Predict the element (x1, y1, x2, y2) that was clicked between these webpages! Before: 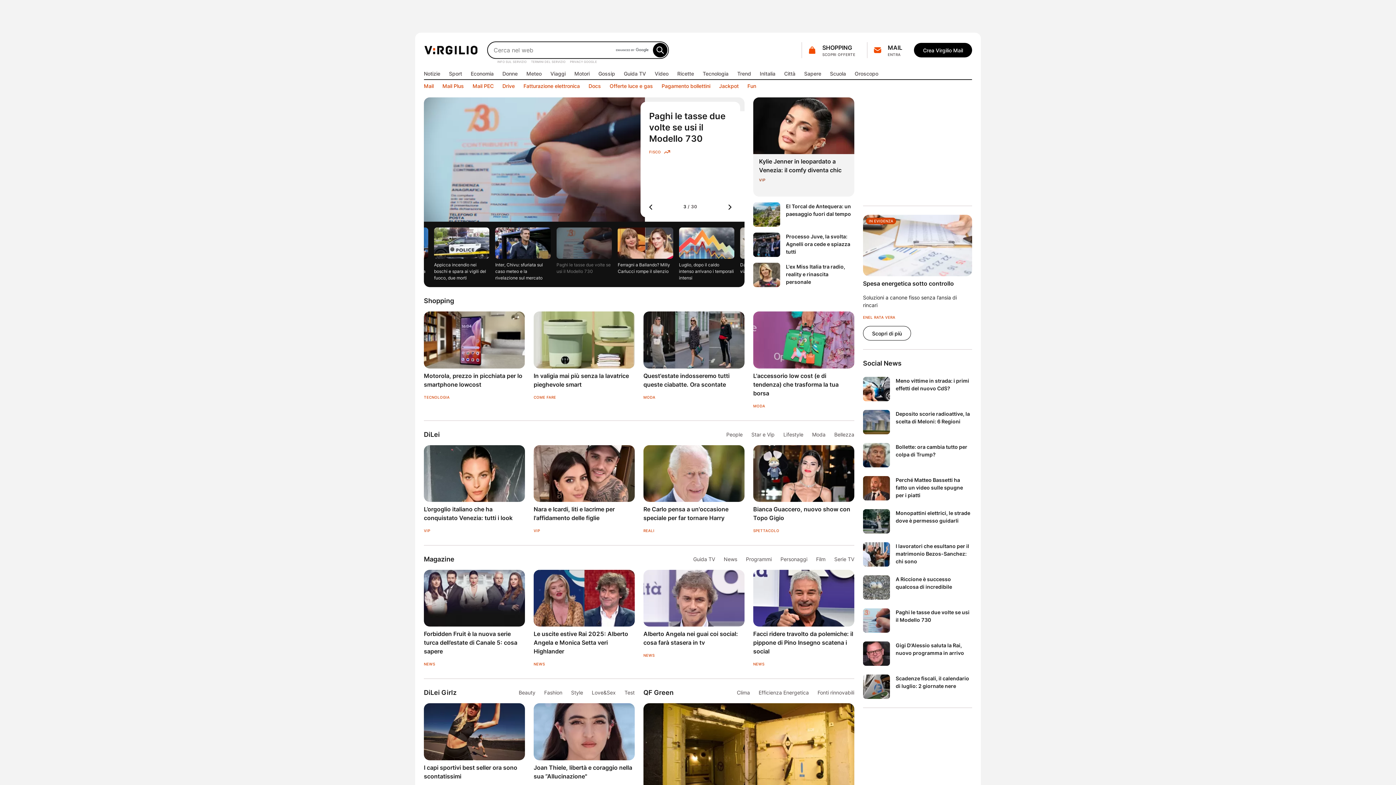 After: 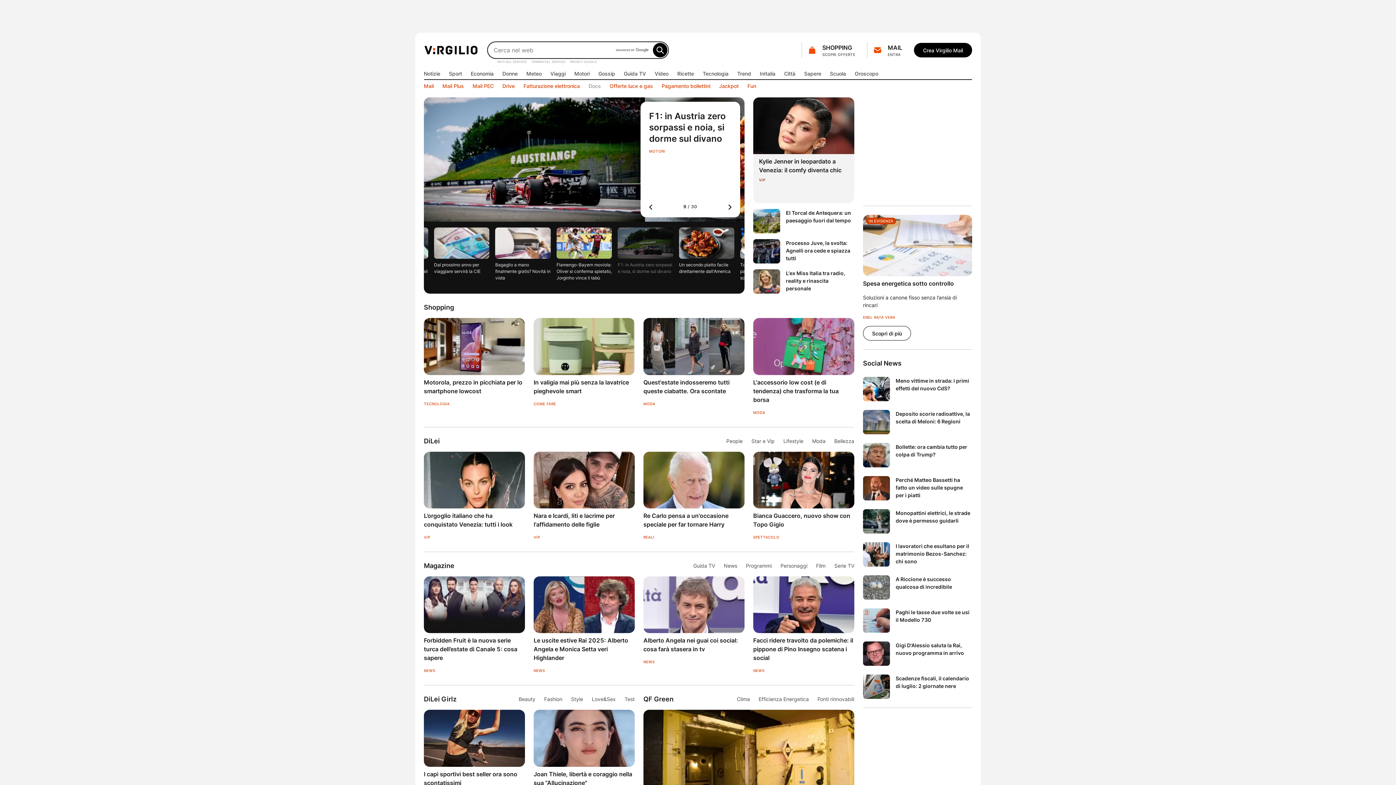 Action: label: Docs bbox: (588, 82, 601, 89)